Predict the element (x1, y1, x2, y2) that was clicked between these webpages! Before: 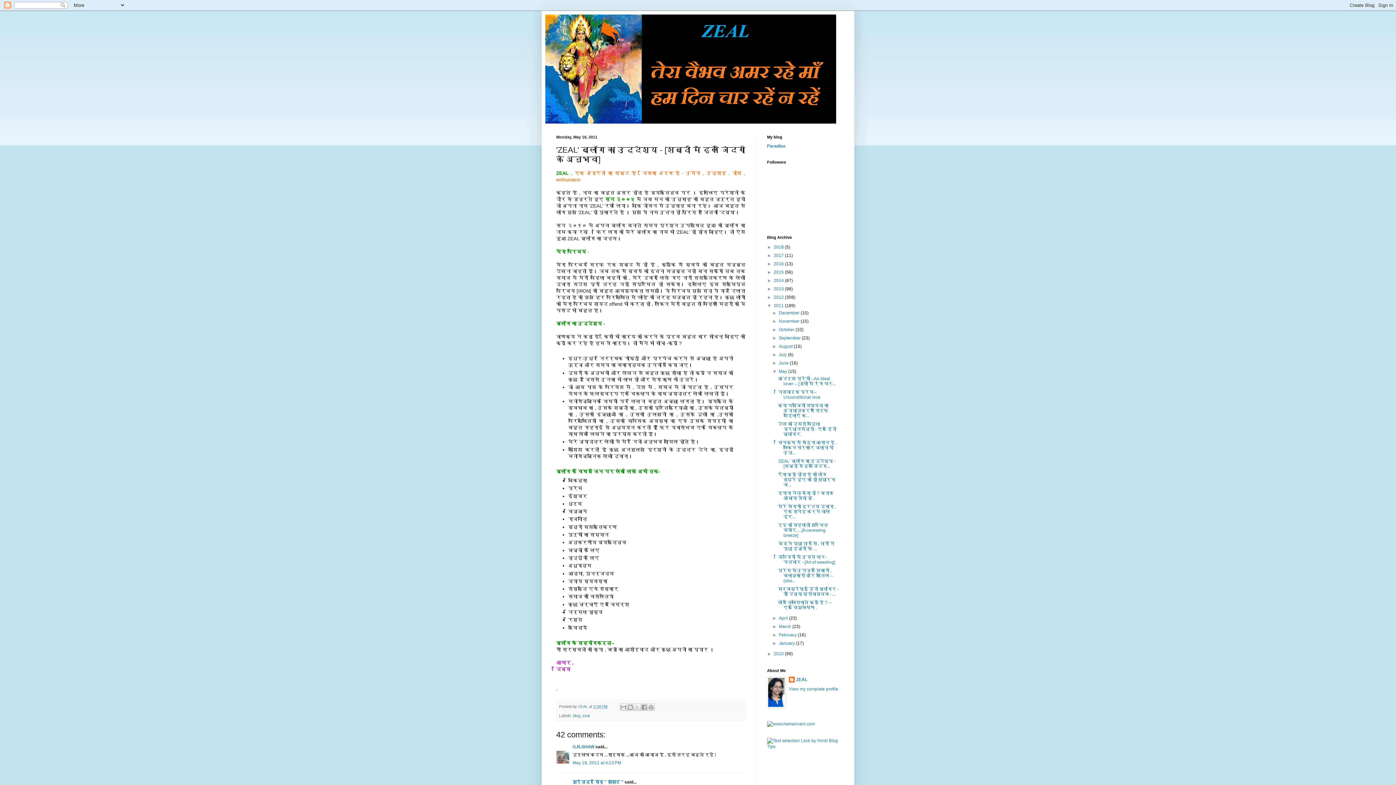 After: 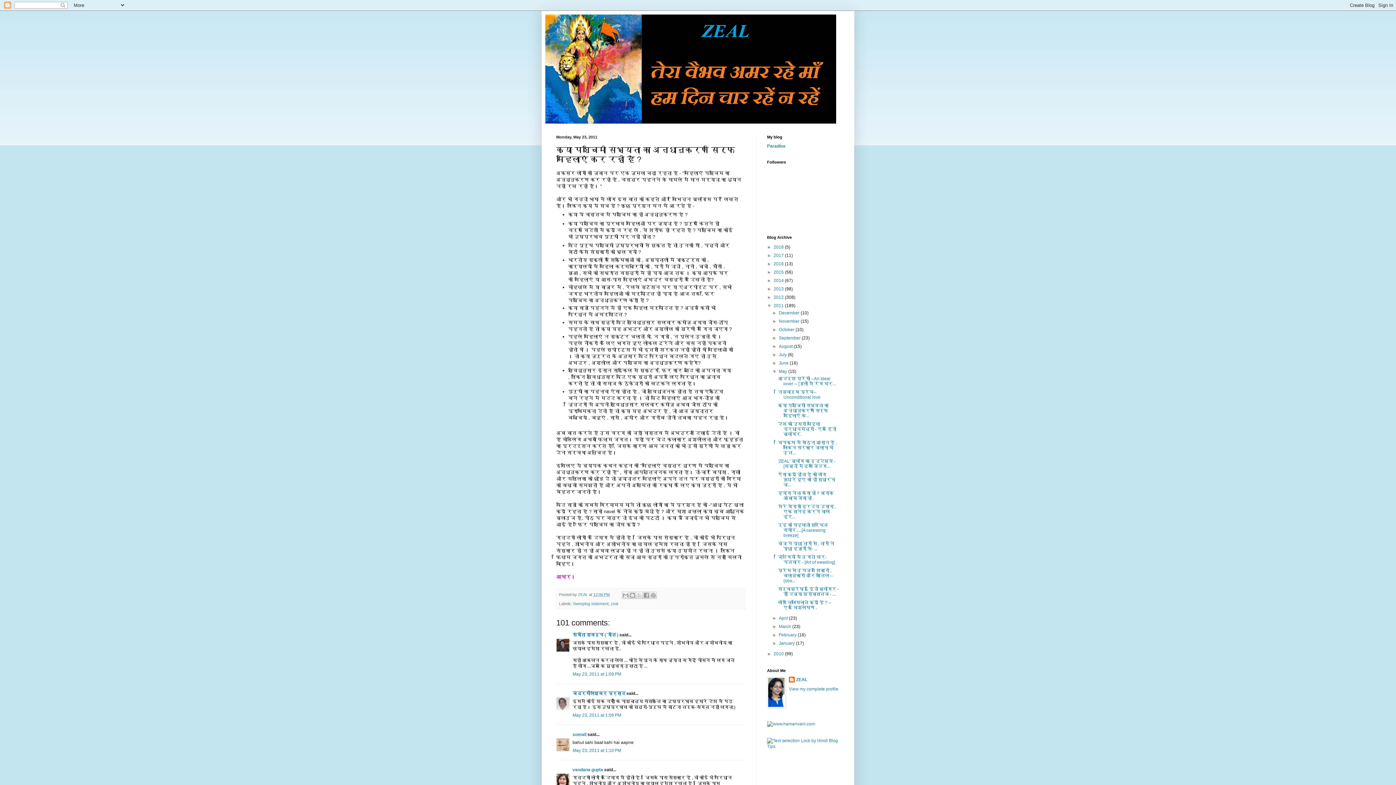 Action: bbox: (778, 403, 828, 418) label: क्या पश्चिमी सभ्यता का अन्धानुकरण सिर्फ महिलाएं क...